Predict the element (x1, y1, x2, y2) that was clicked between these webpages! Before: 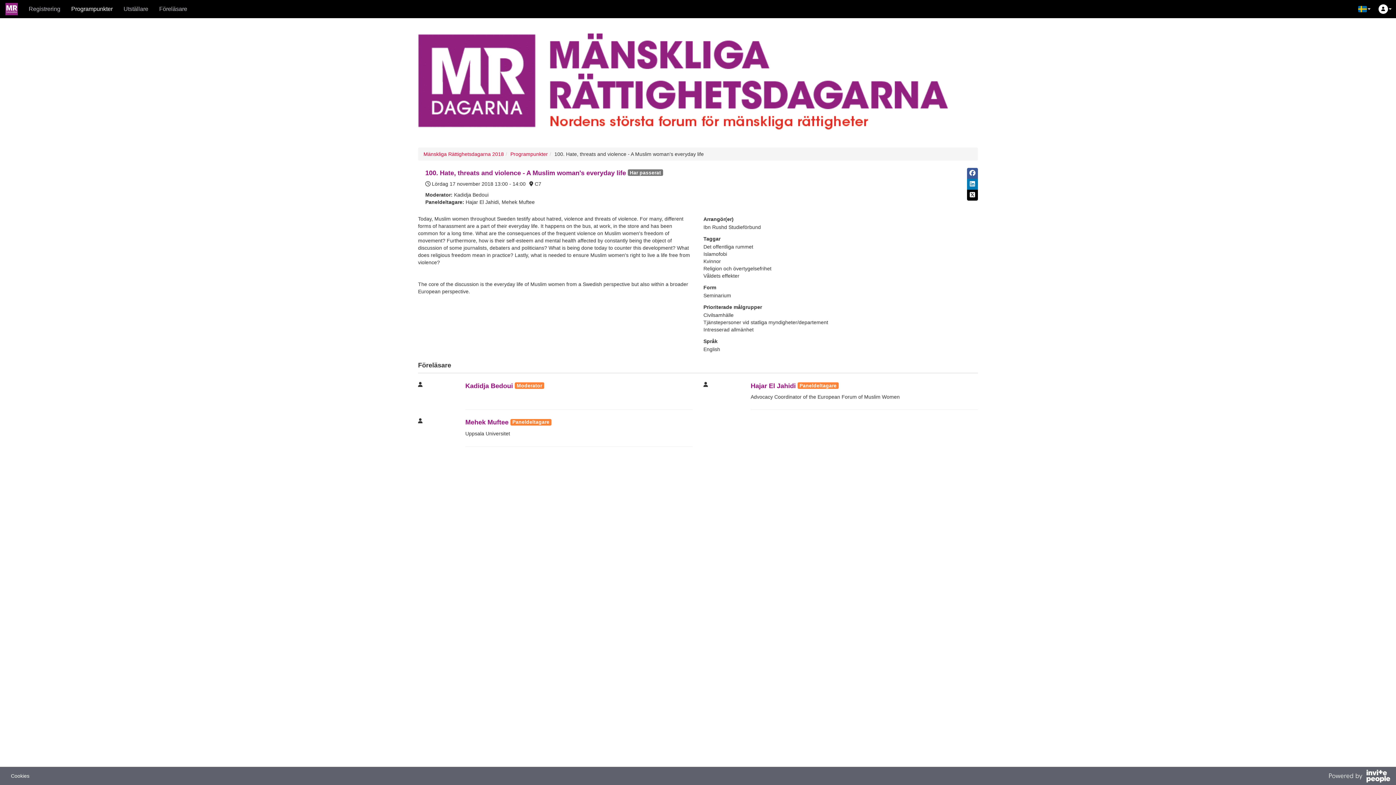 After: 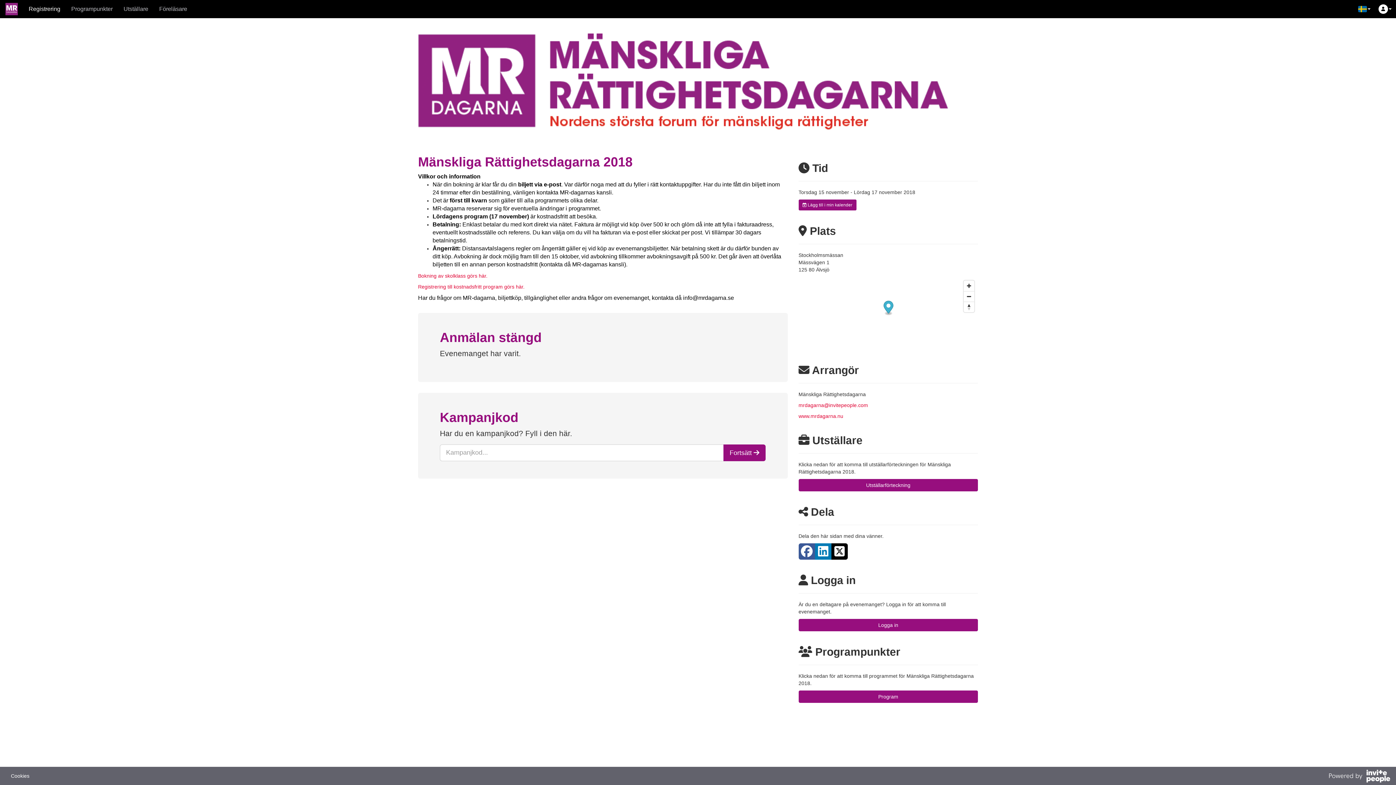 Action: bbox: (0, 0, 23, 18)